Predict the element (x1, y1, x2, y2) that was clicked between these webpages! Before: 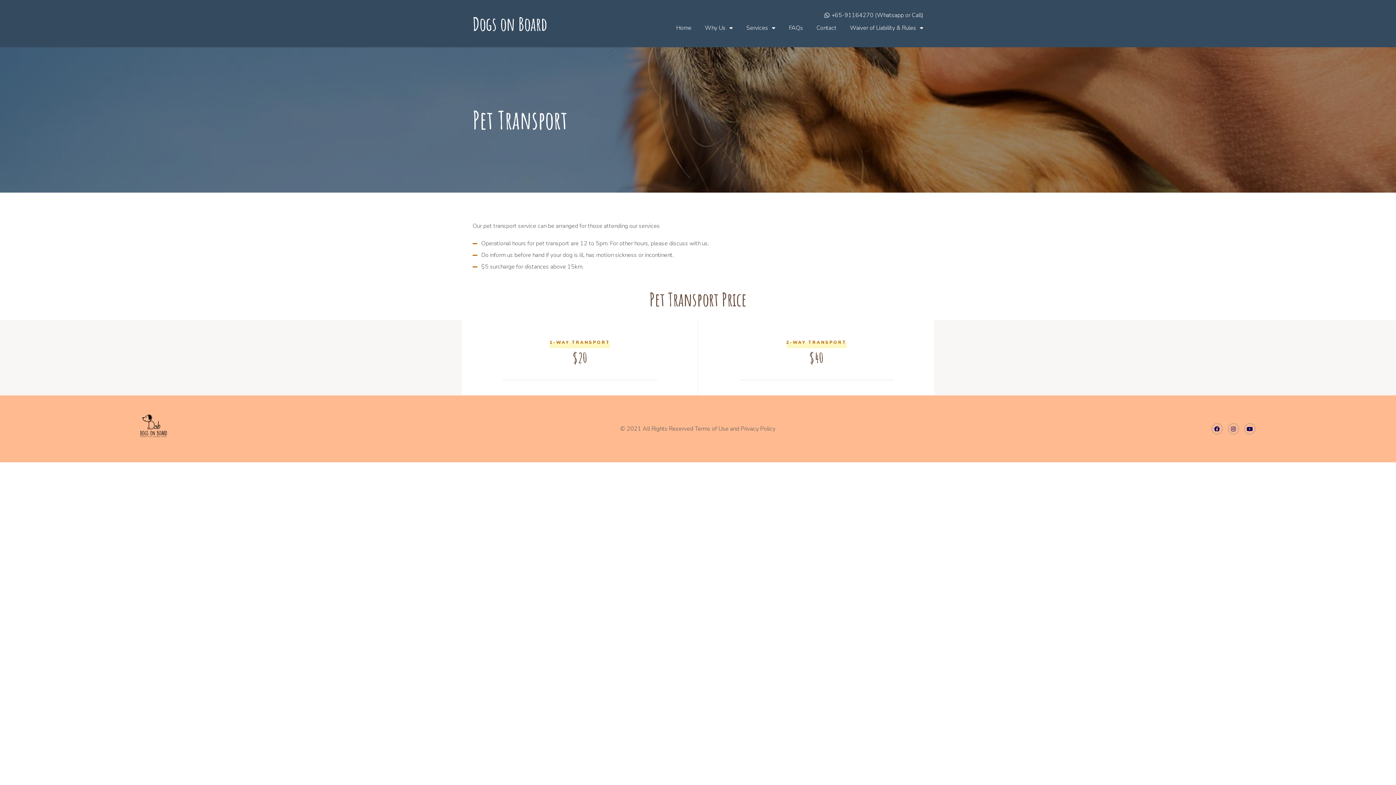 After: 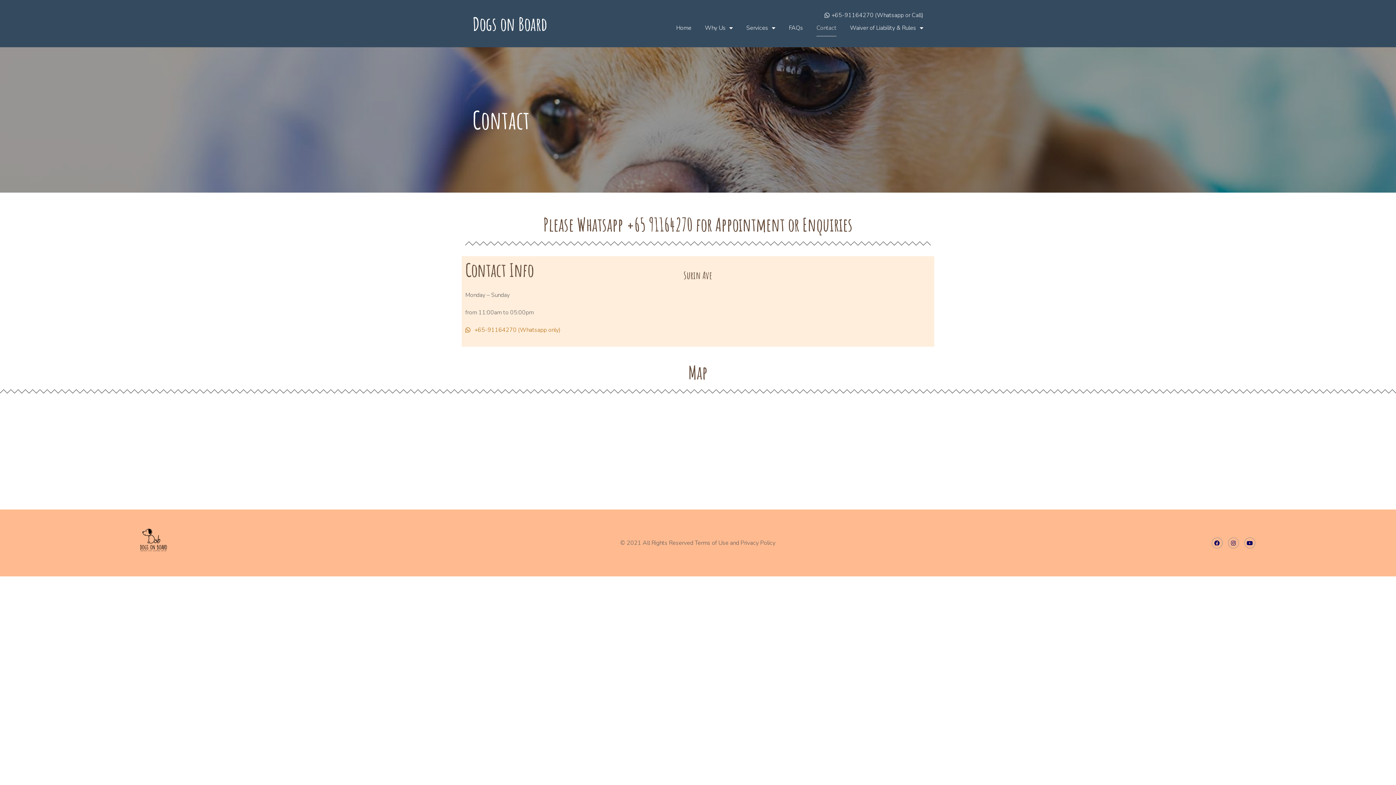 Action: label: Contact bbox: (816, 19, 836, 36)